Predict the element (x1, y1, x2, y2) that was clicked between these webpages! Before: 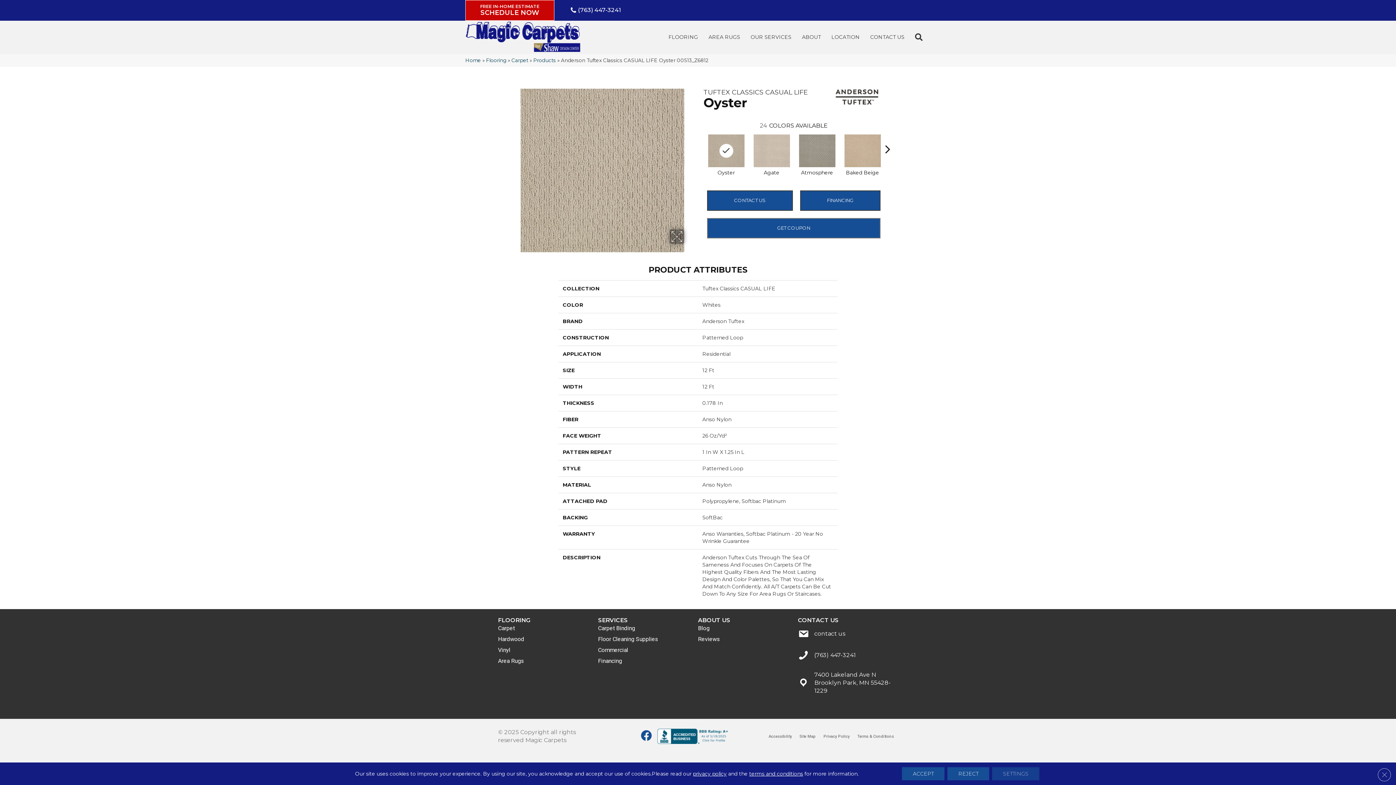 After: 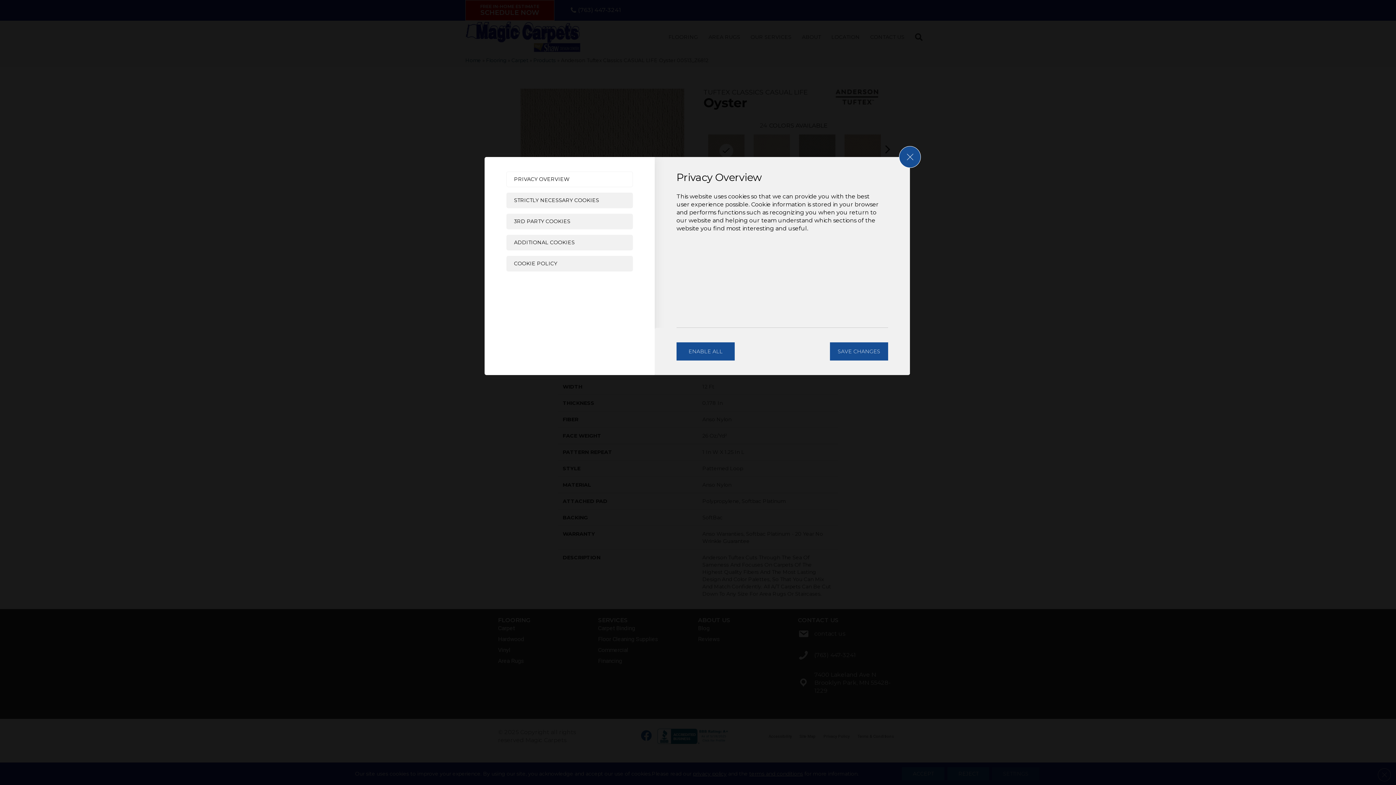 Action: bbox: (992, 767, 1039, 780) label: Settings